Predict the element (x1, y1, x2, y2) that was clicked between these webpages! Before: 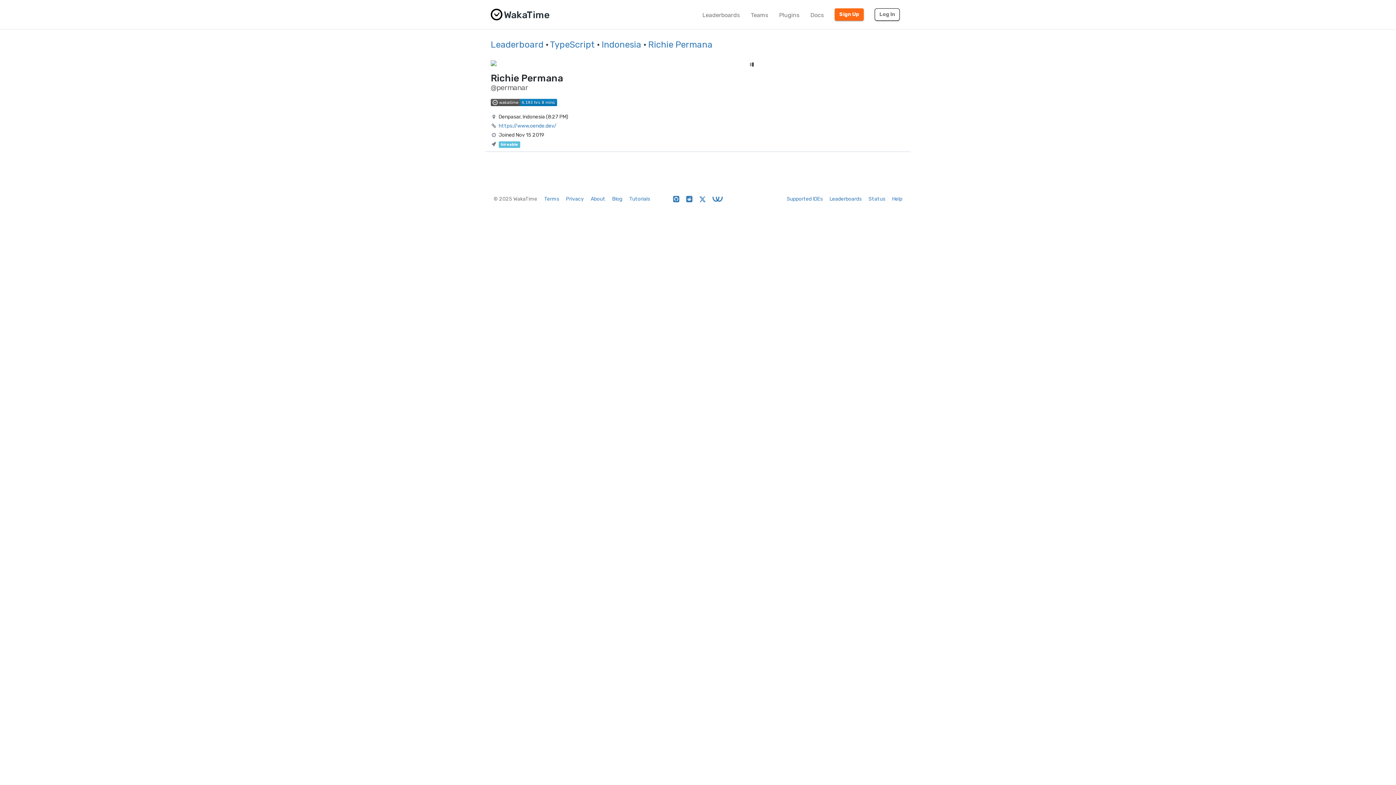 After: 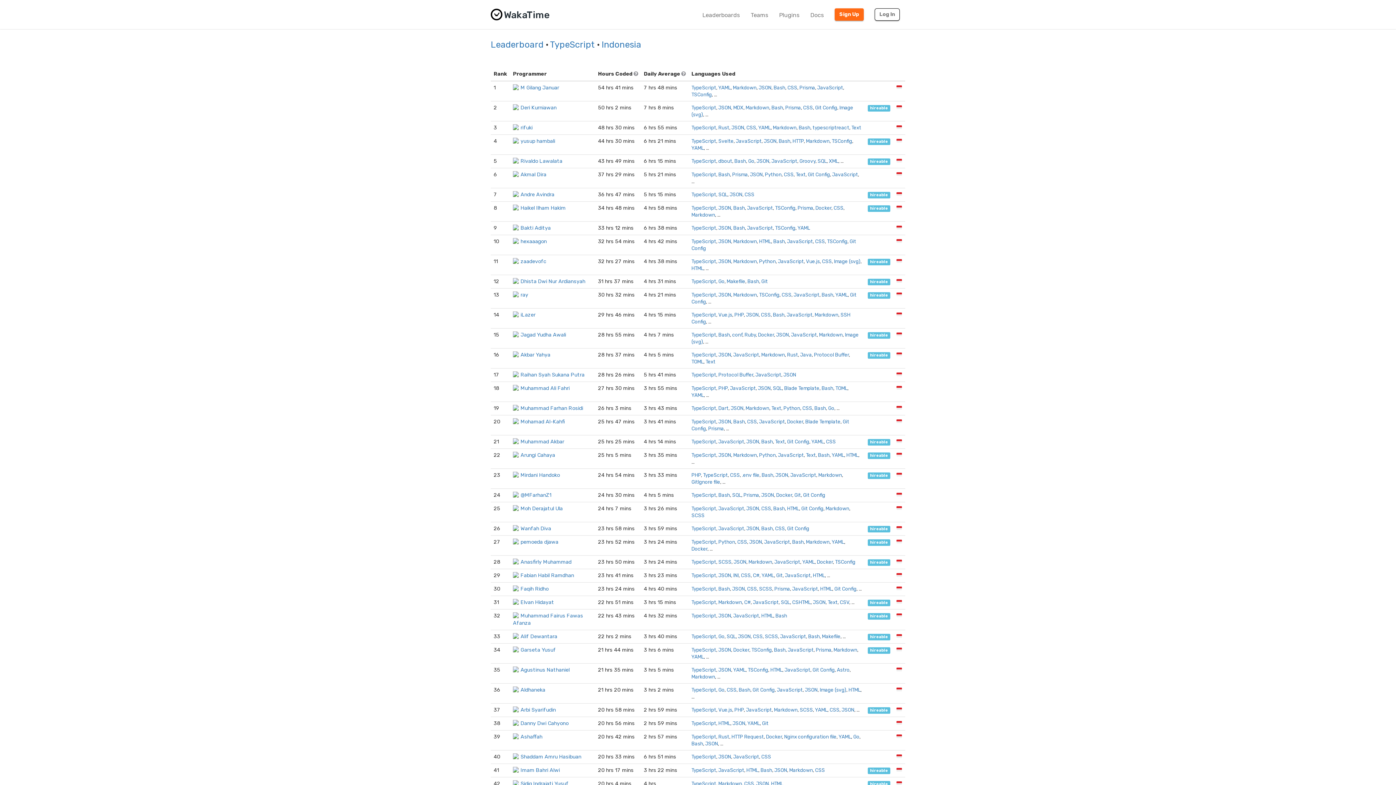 Action: bbox: (601, 39, 641, 49) label: Indonesia